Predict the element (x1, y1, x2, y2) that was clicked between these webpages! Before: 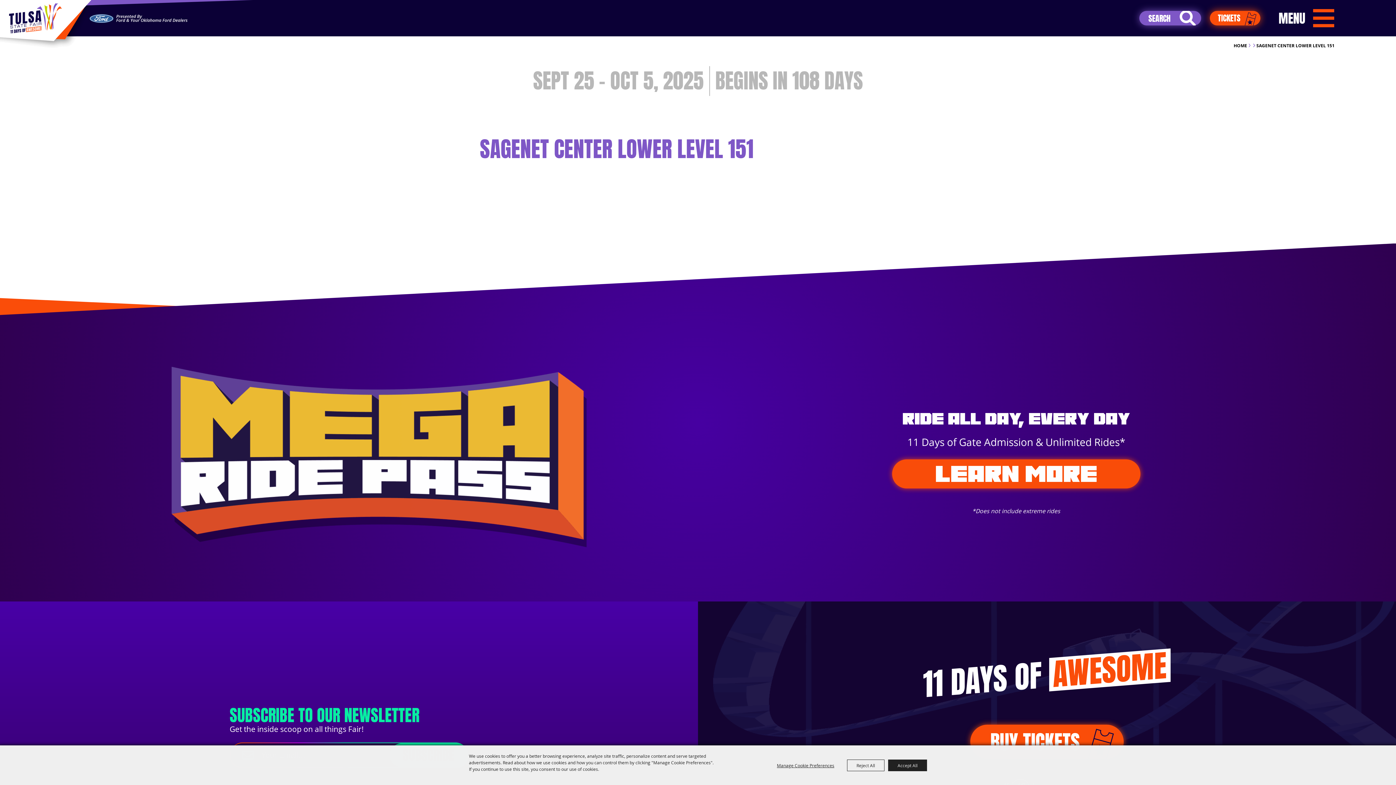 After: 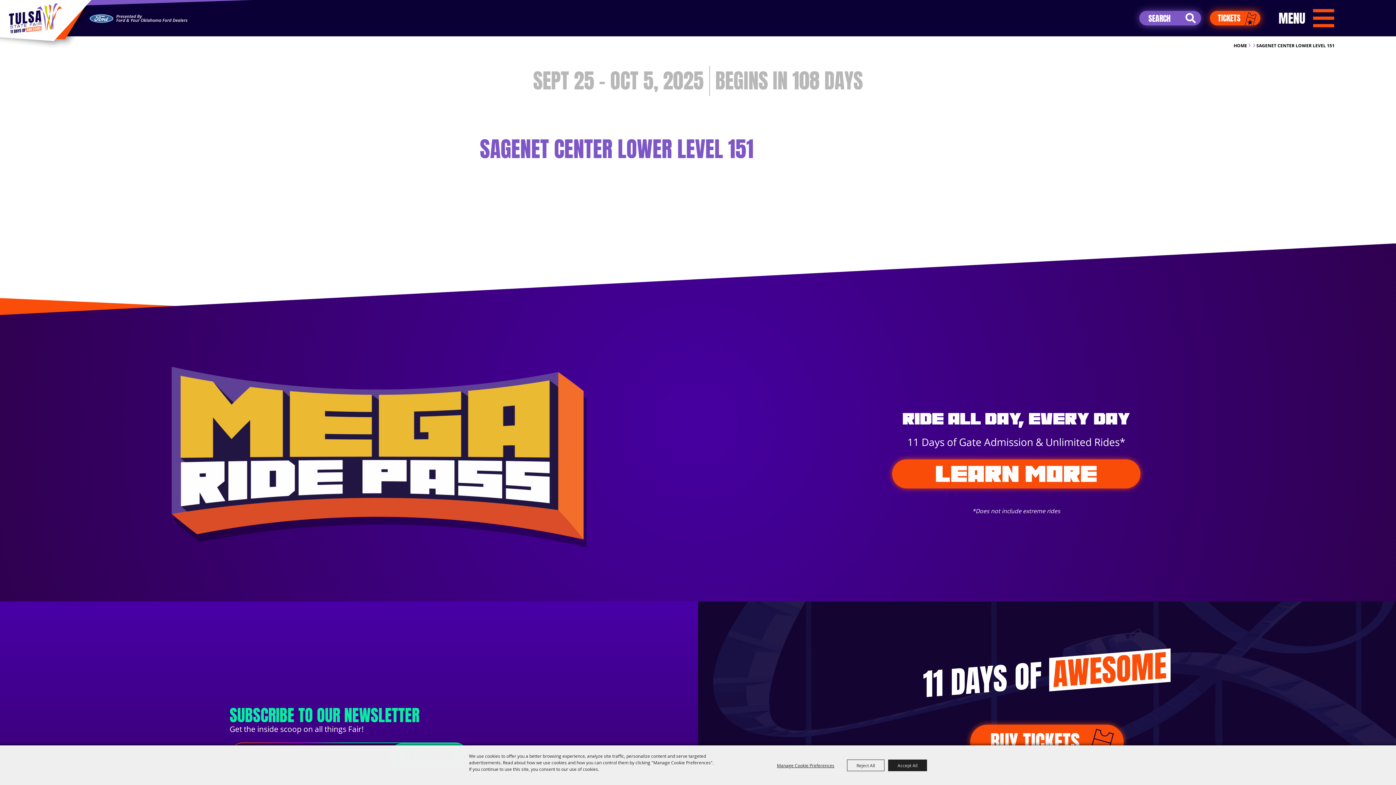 Action: label: SEARCH bbox: (1180, 10, 1196, 25)